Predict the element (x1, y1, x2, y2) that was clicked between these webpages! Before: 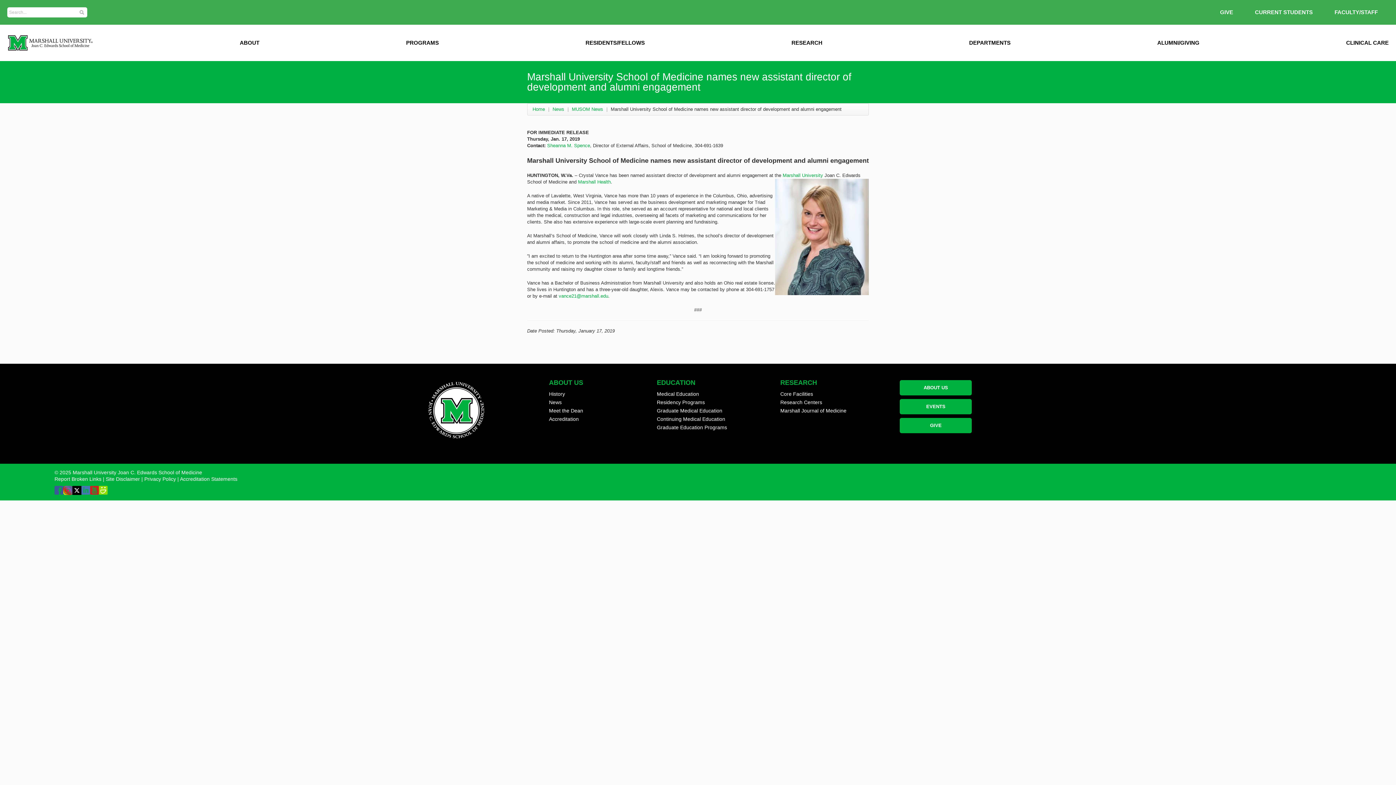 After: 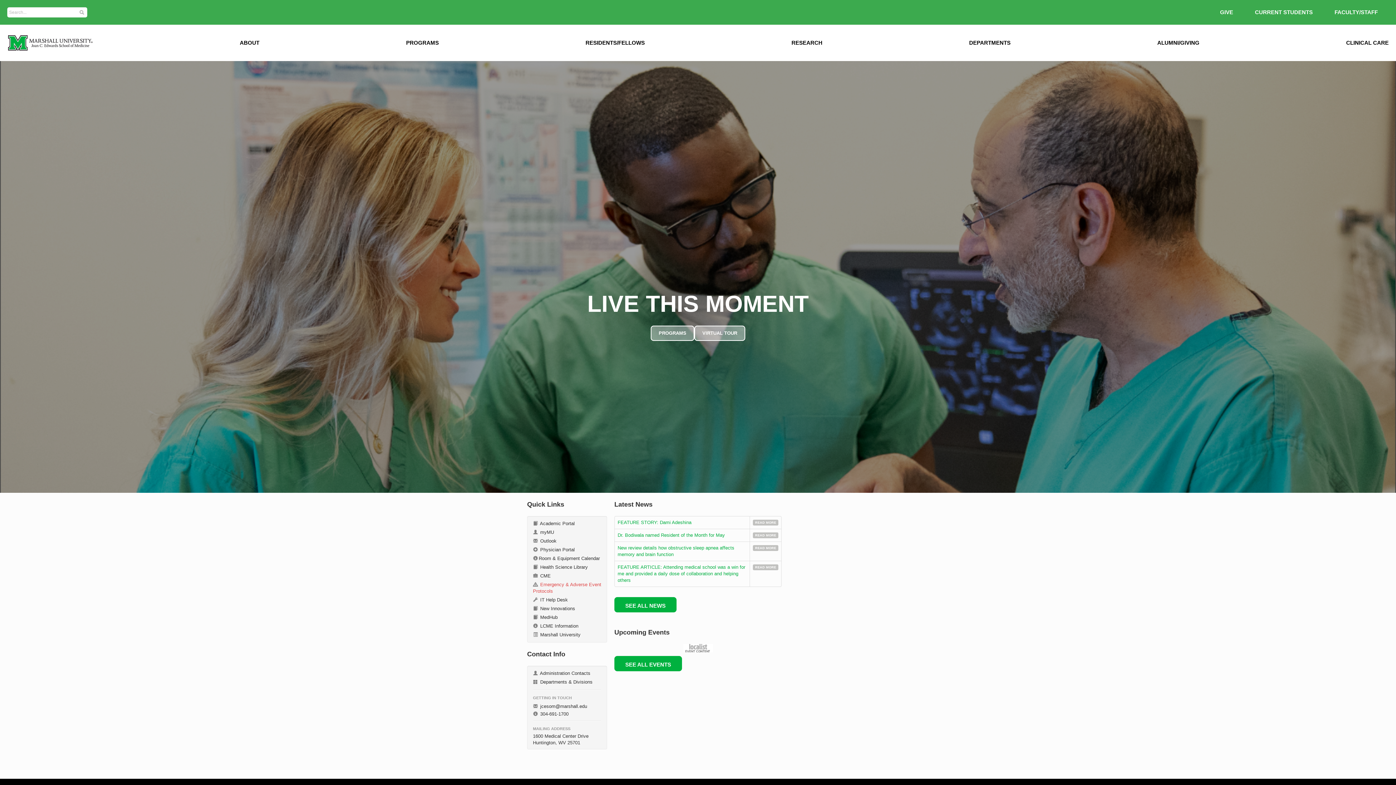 Action: bbox: (7, 32, 100, 53)